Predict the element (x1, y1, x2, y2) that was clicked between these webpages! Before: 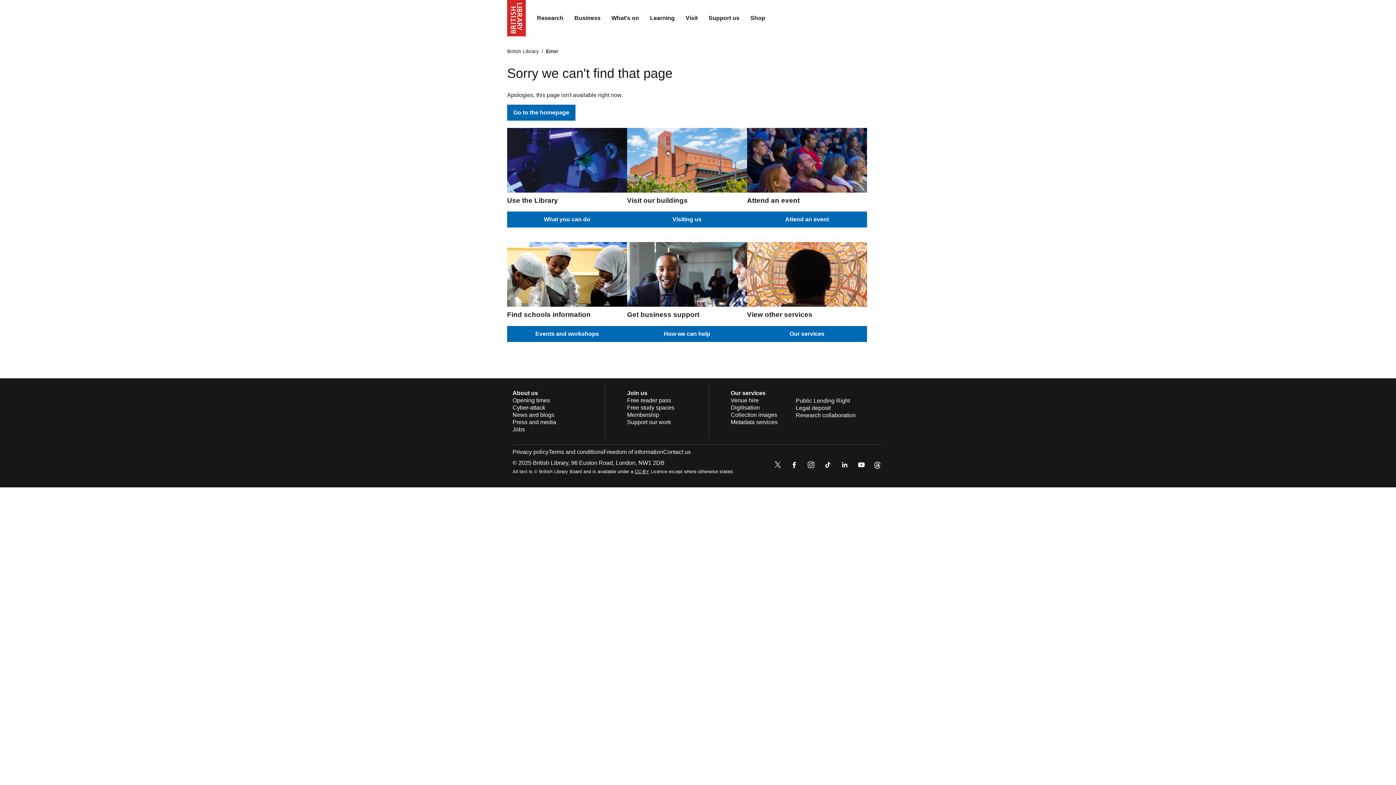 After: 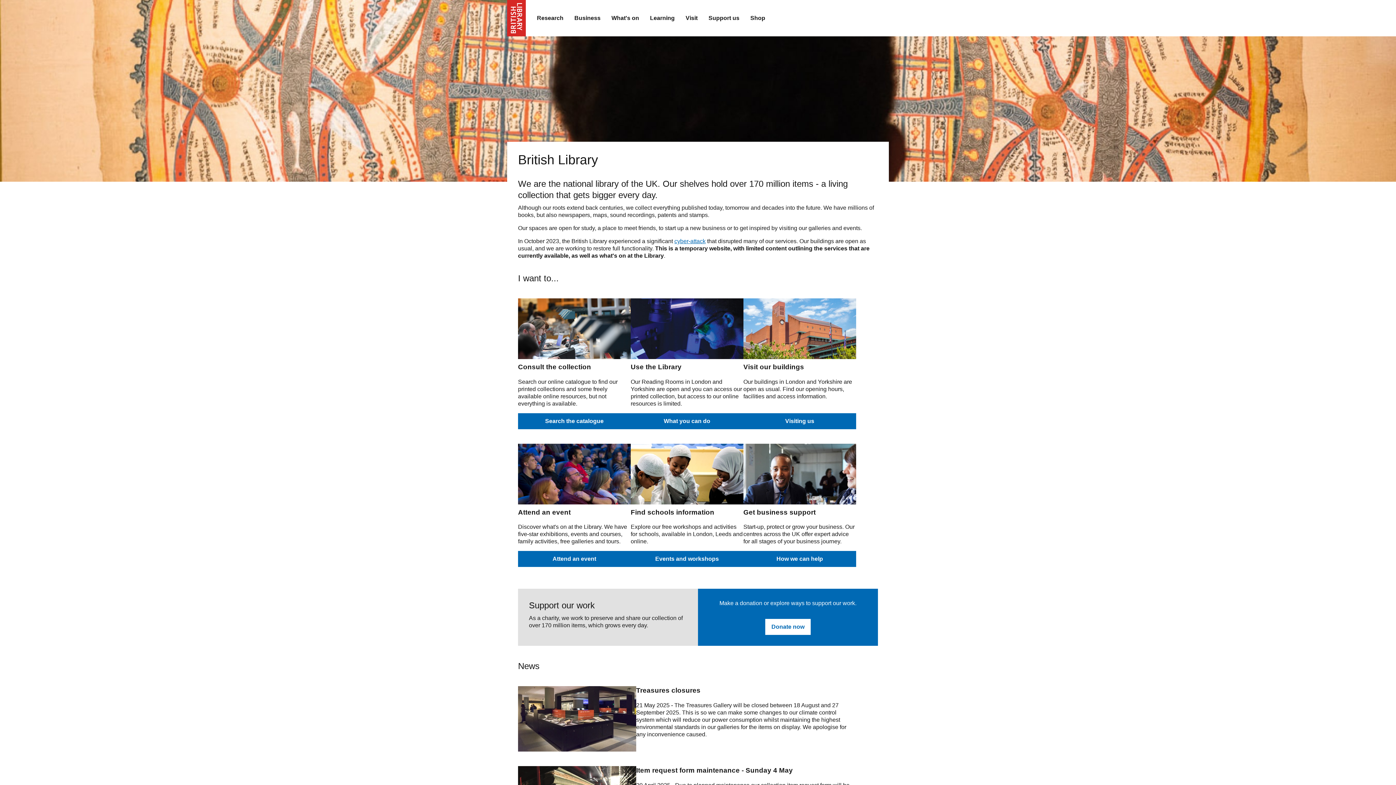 Action: label: British Library bbox: (507, 48, 538, 54)